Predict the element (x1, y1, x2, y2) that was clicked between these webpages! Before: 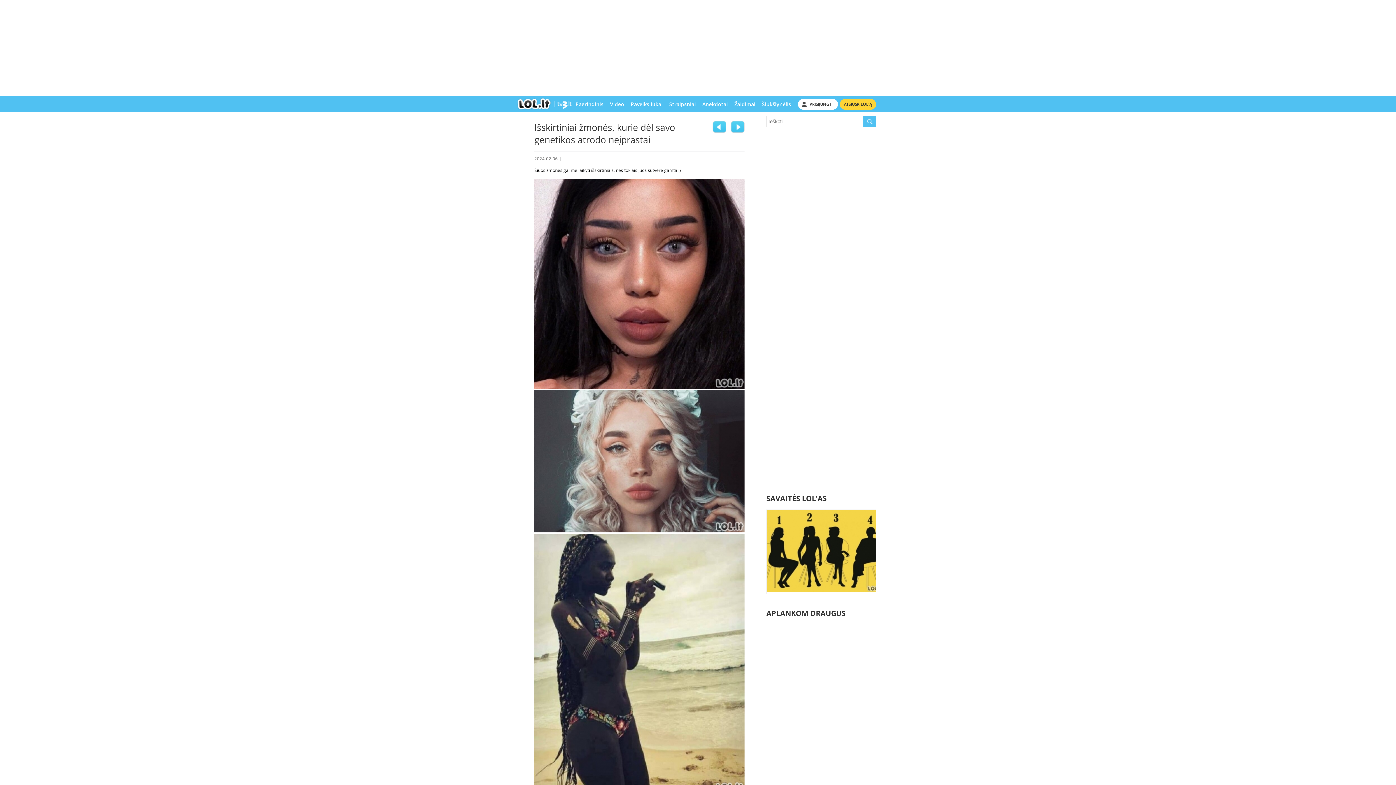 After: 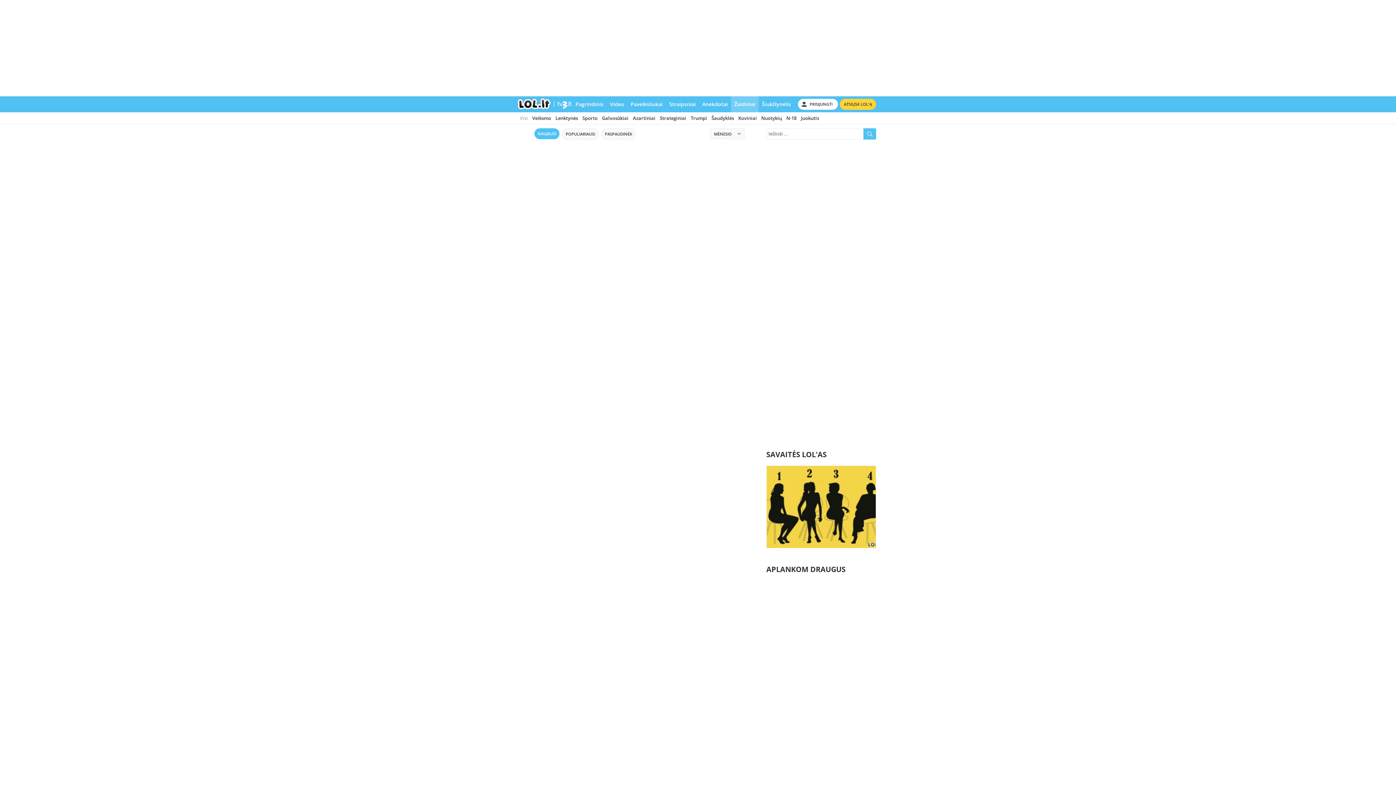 Action: label: Žaidimai bbox: (731, 96, 758, 112)